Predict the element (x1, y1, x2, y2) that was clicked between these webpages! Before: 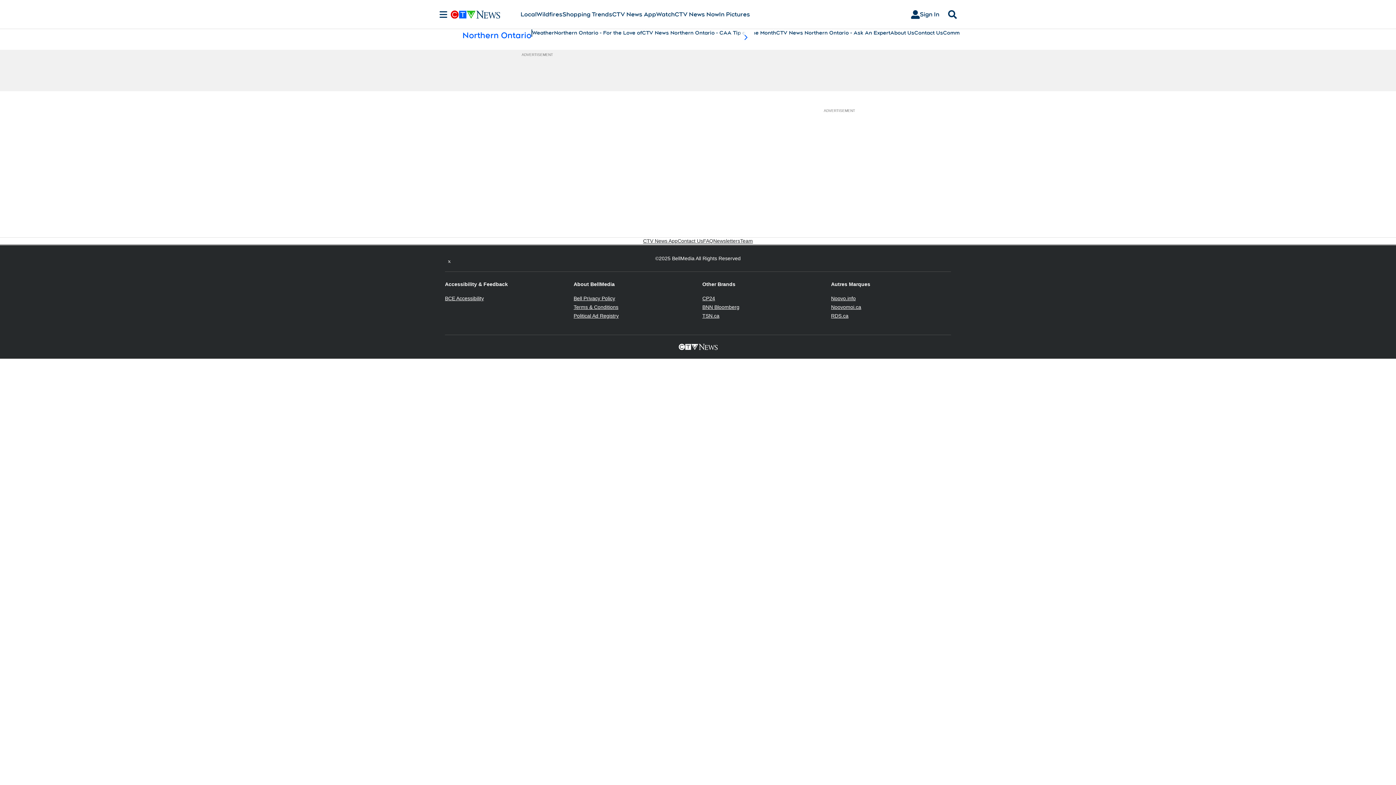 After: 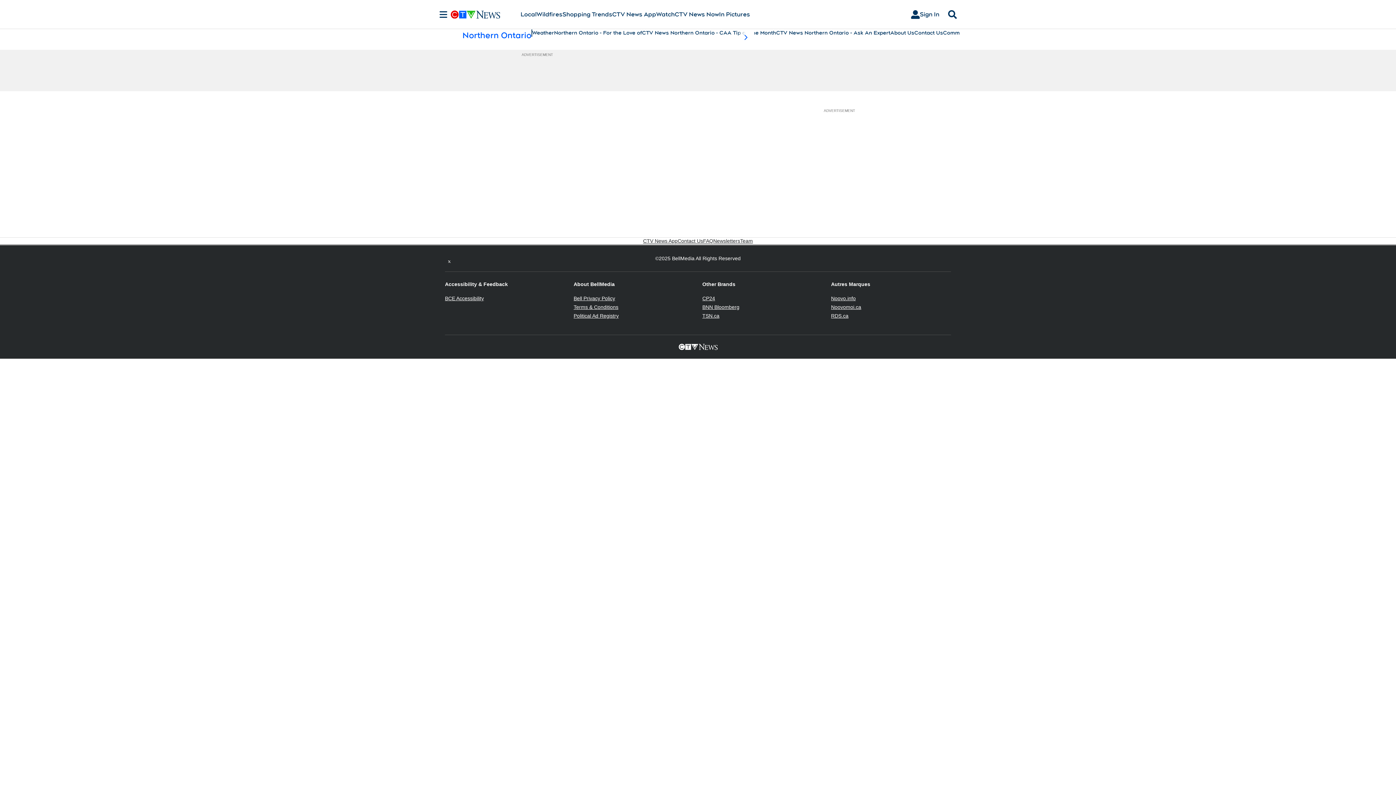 Action: bbox: (702, 313, 719, 318) label: TSN.ca
Opens in new window